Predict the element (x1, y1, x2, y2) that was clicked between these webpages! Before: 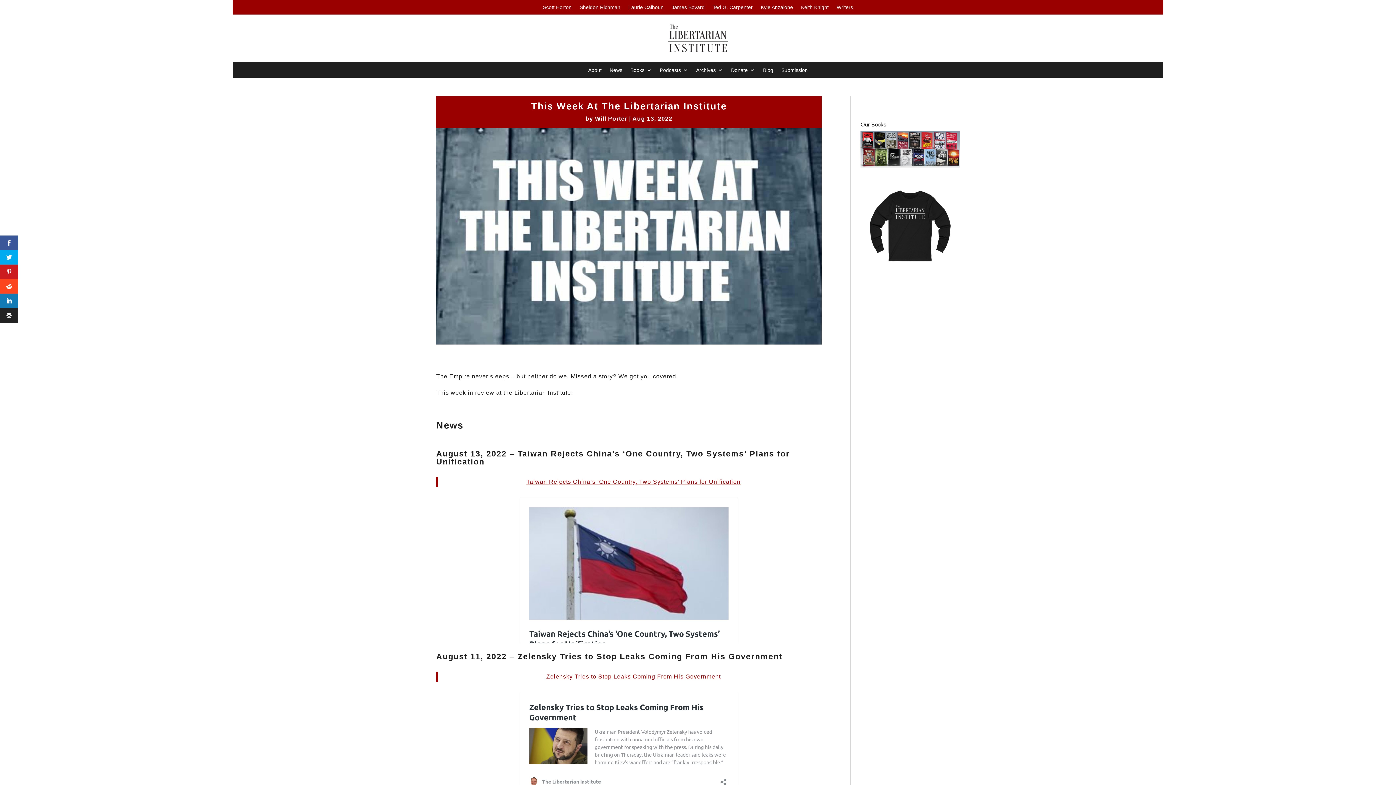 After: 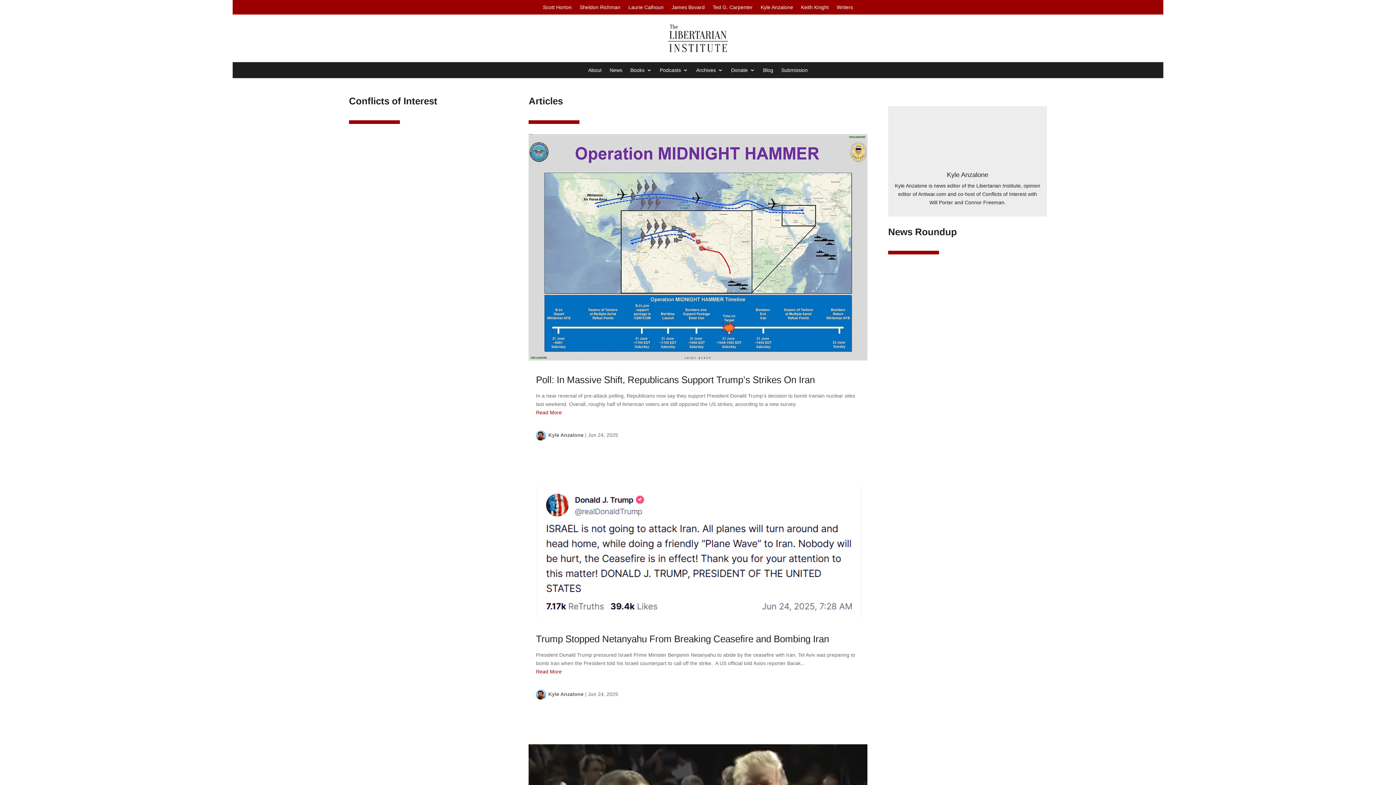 Action: label: Kyle Anzalone bbox: (760, 4, 793, 12)